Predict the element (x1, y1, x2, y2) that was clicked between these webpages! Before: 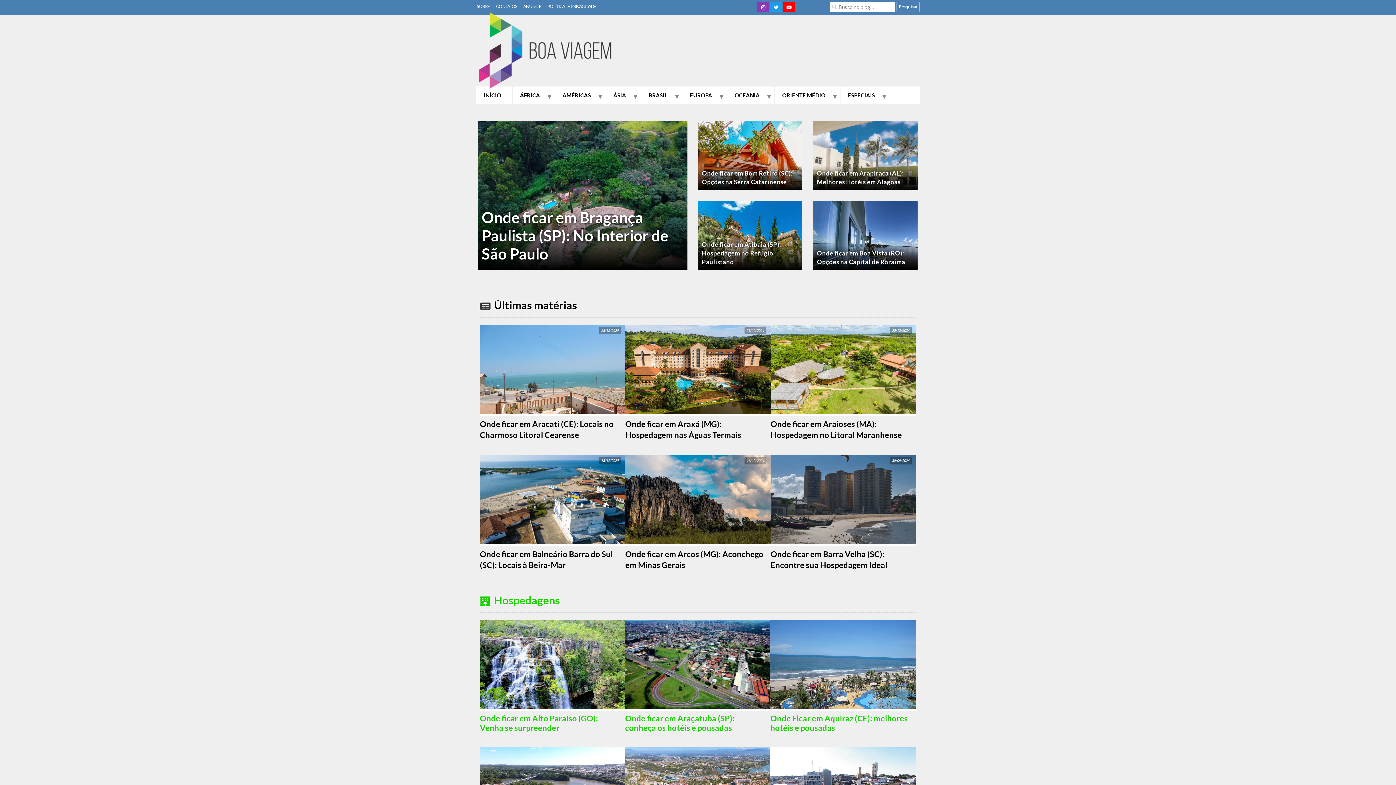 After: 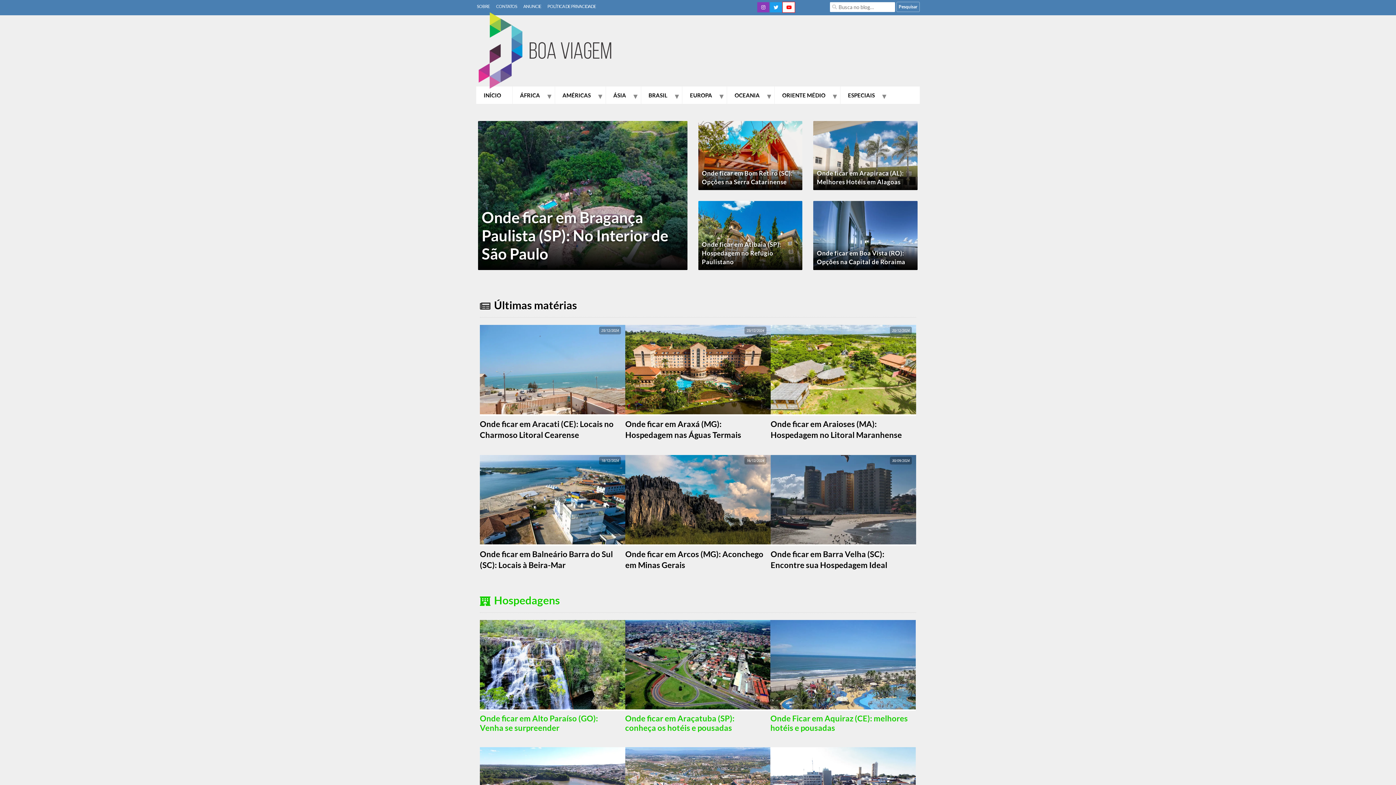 Action: label: youtube bbox: (782, 1, 795, 12)